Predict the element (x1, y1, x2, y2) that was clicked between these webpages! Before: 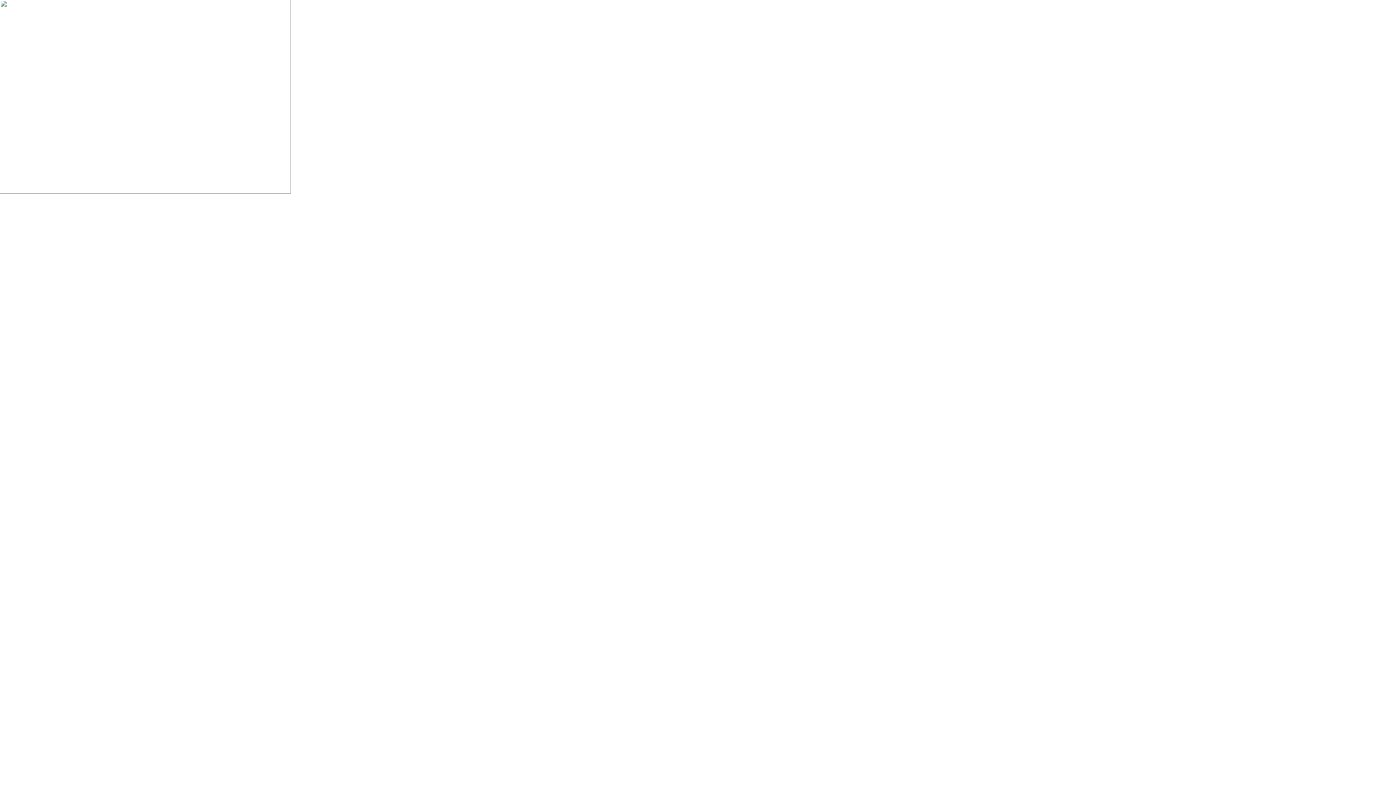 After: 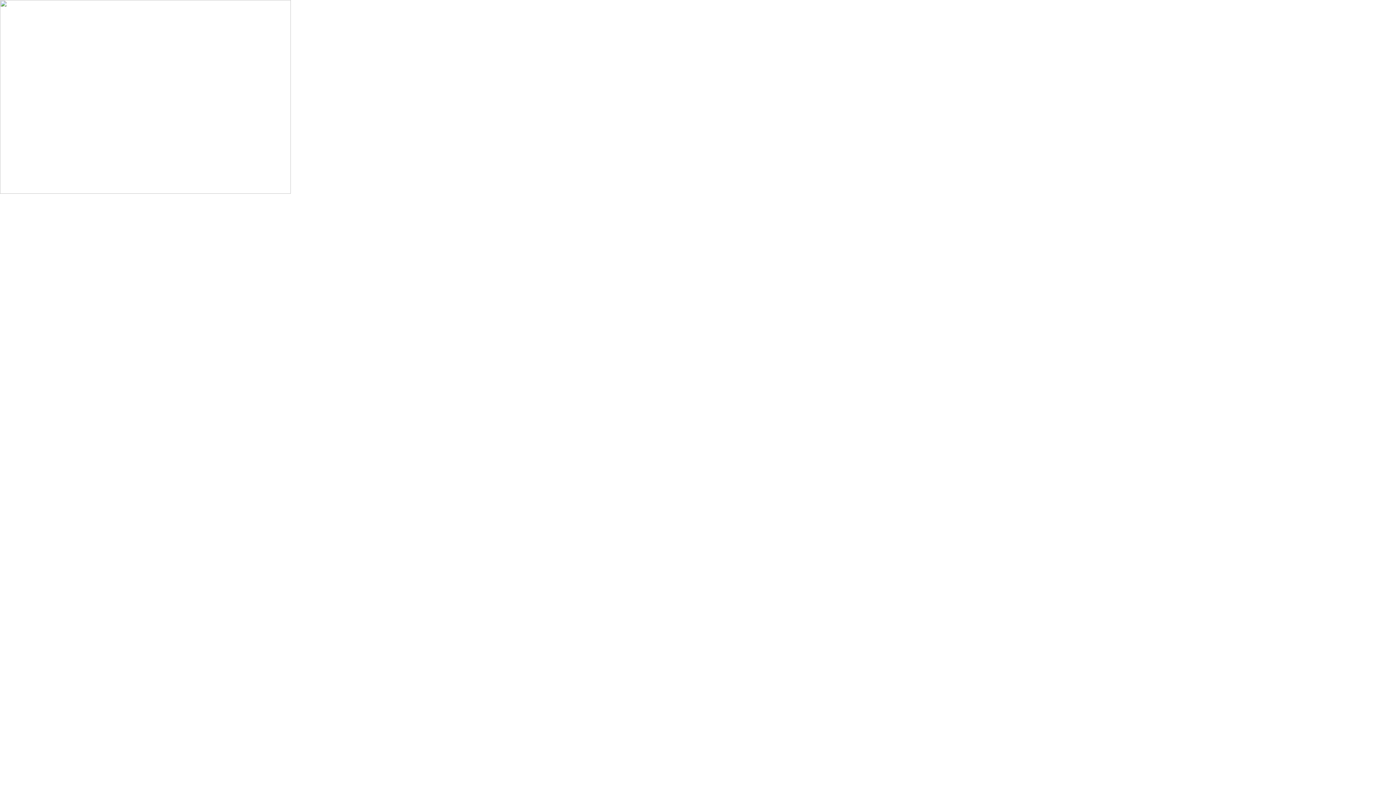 Action: bbox: (0, 188, 290, 194)